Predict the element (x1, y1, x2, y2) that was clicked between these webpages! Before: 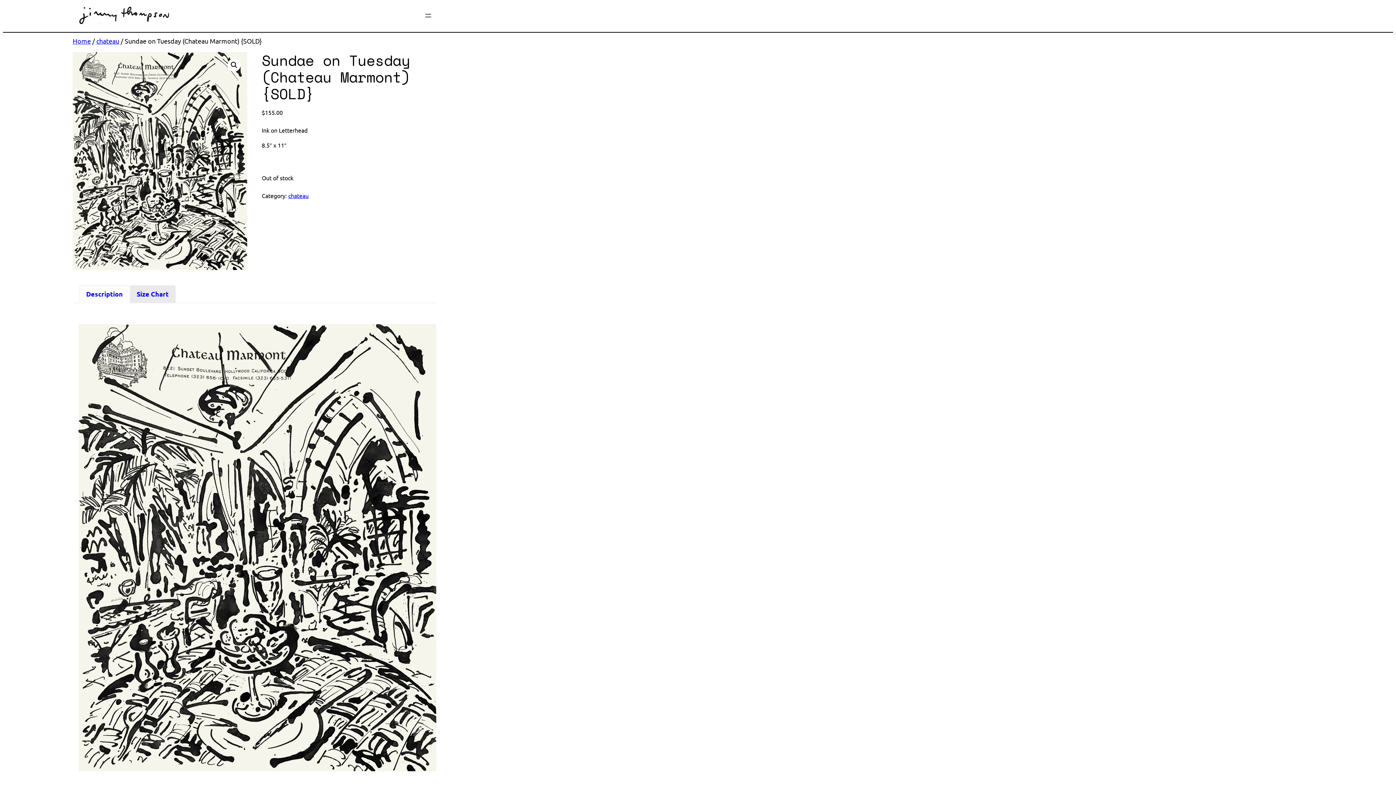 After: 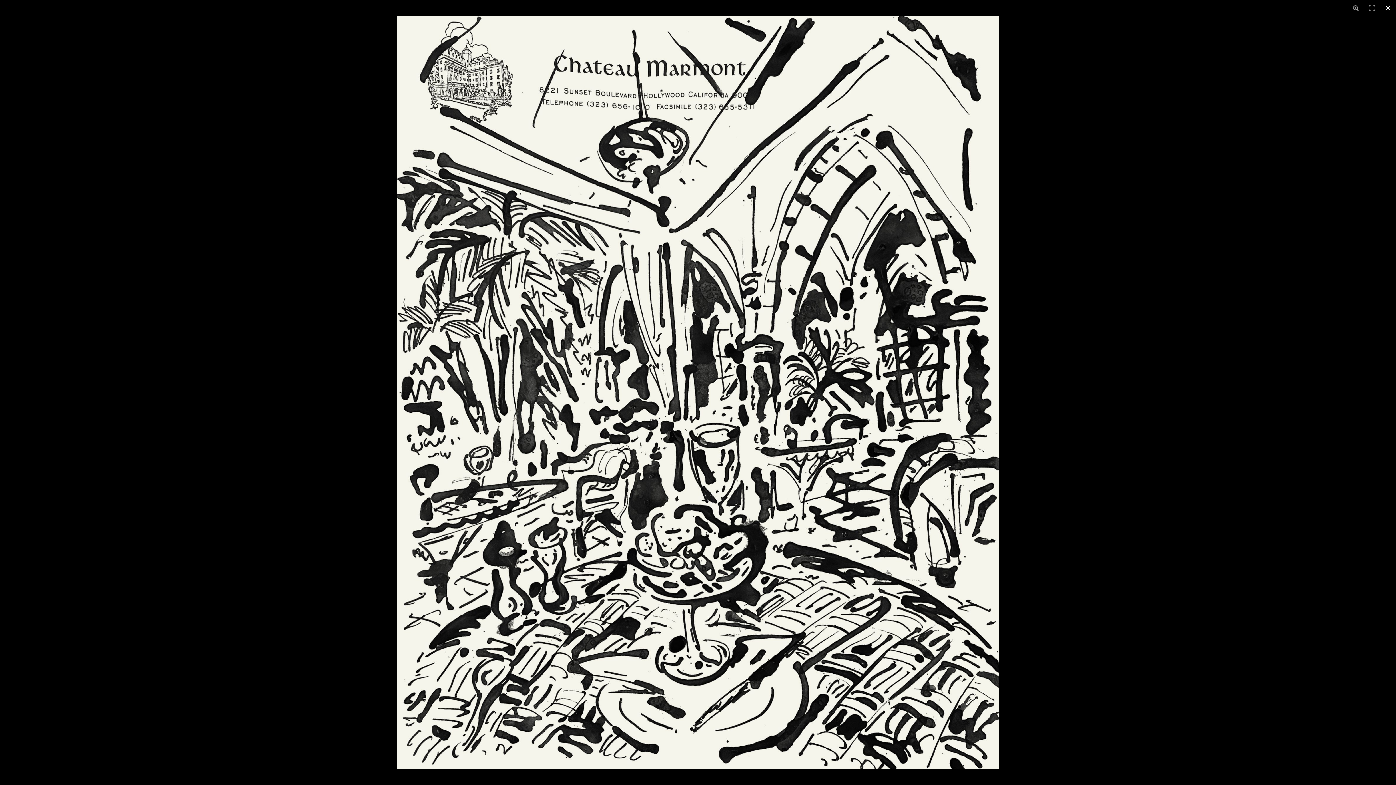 Action: bbox: (227, 58, 240, 71) label: View full-screen image gallery